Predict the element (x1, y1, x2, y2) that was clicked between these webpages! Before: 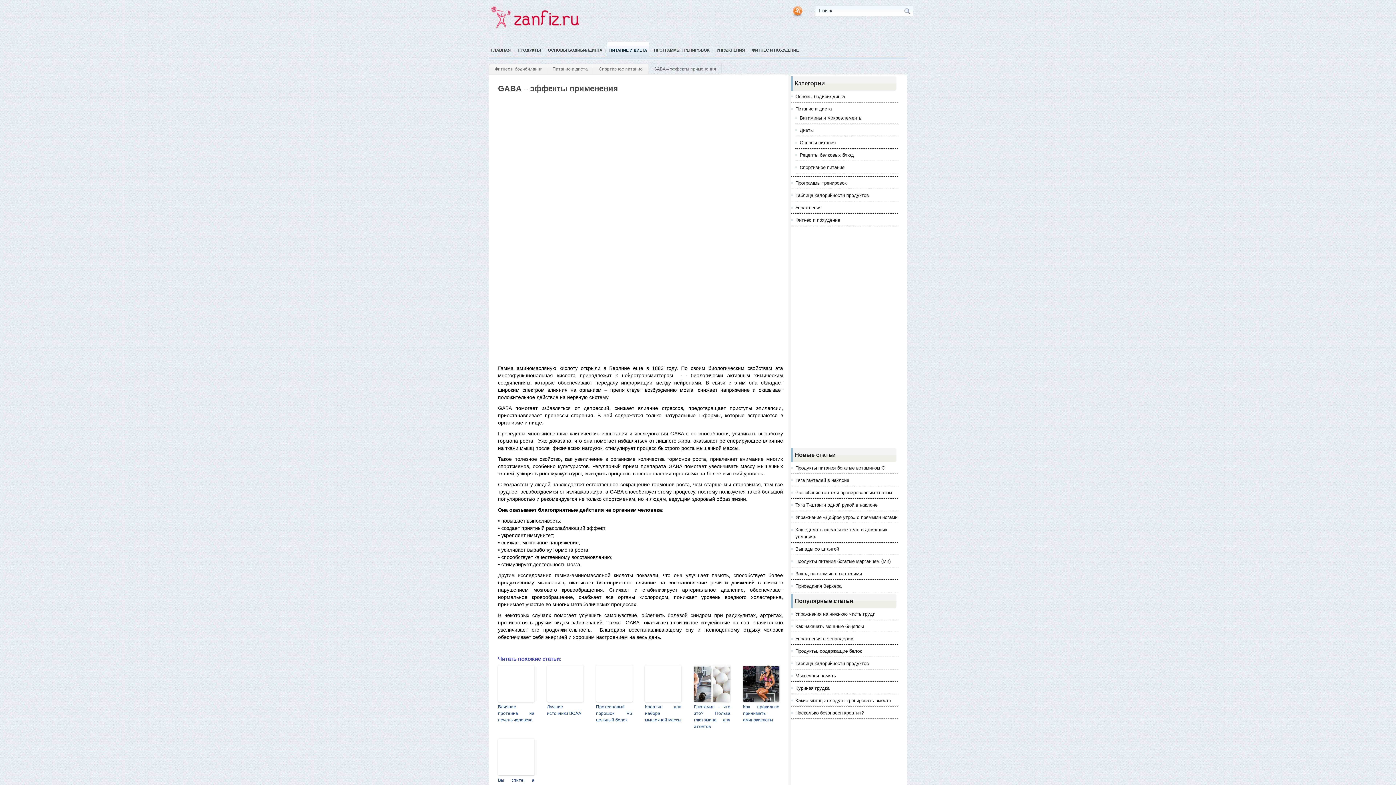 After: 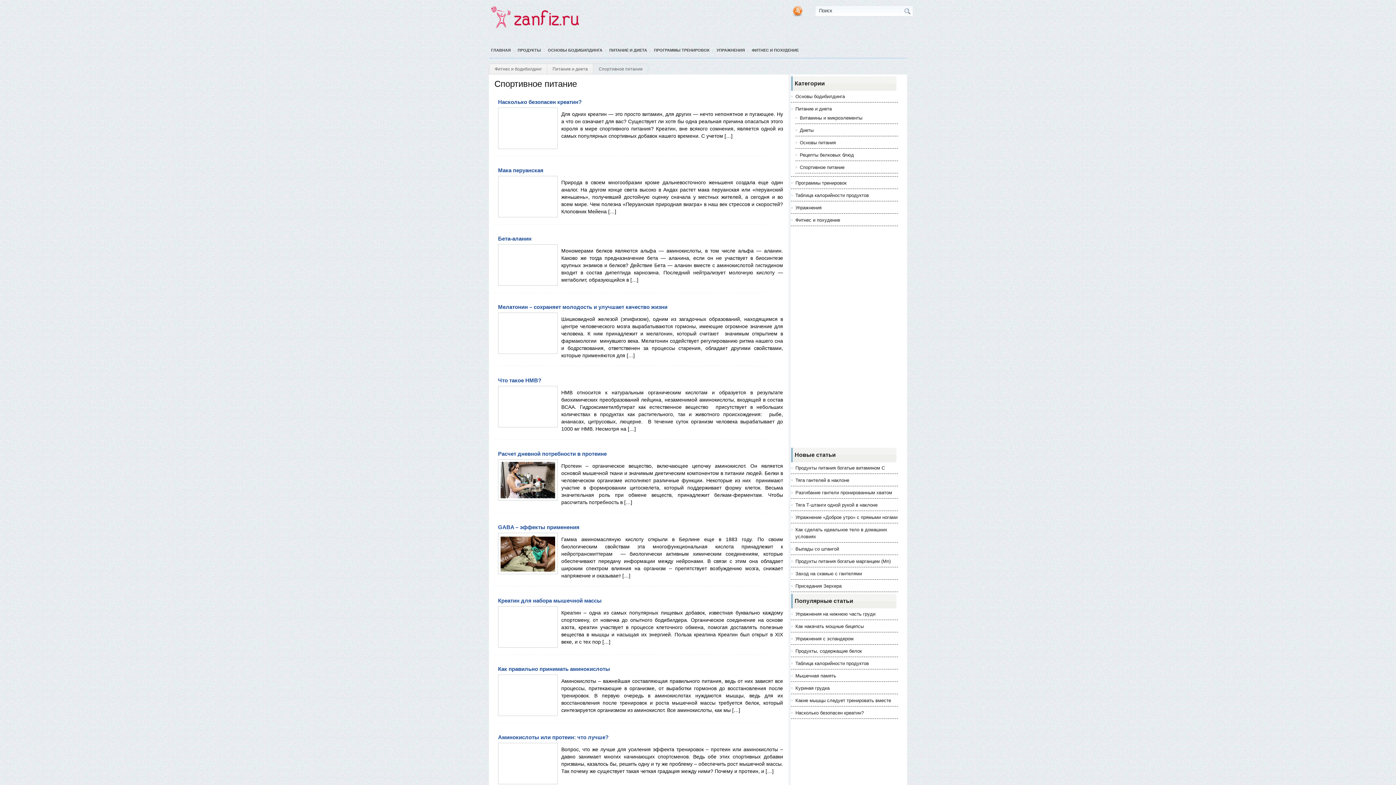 Action: bbox: (593, 63, 648, 74) label: Спортивное питание